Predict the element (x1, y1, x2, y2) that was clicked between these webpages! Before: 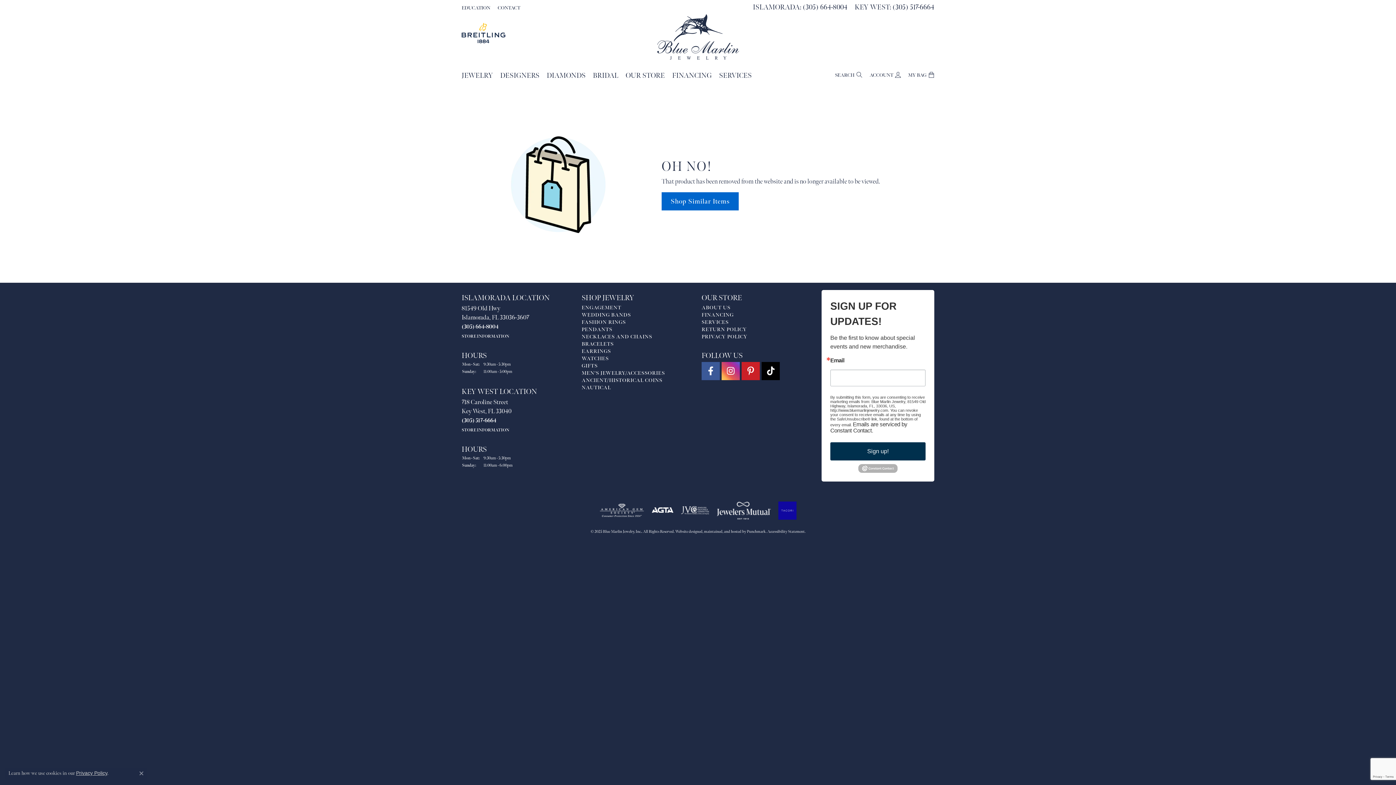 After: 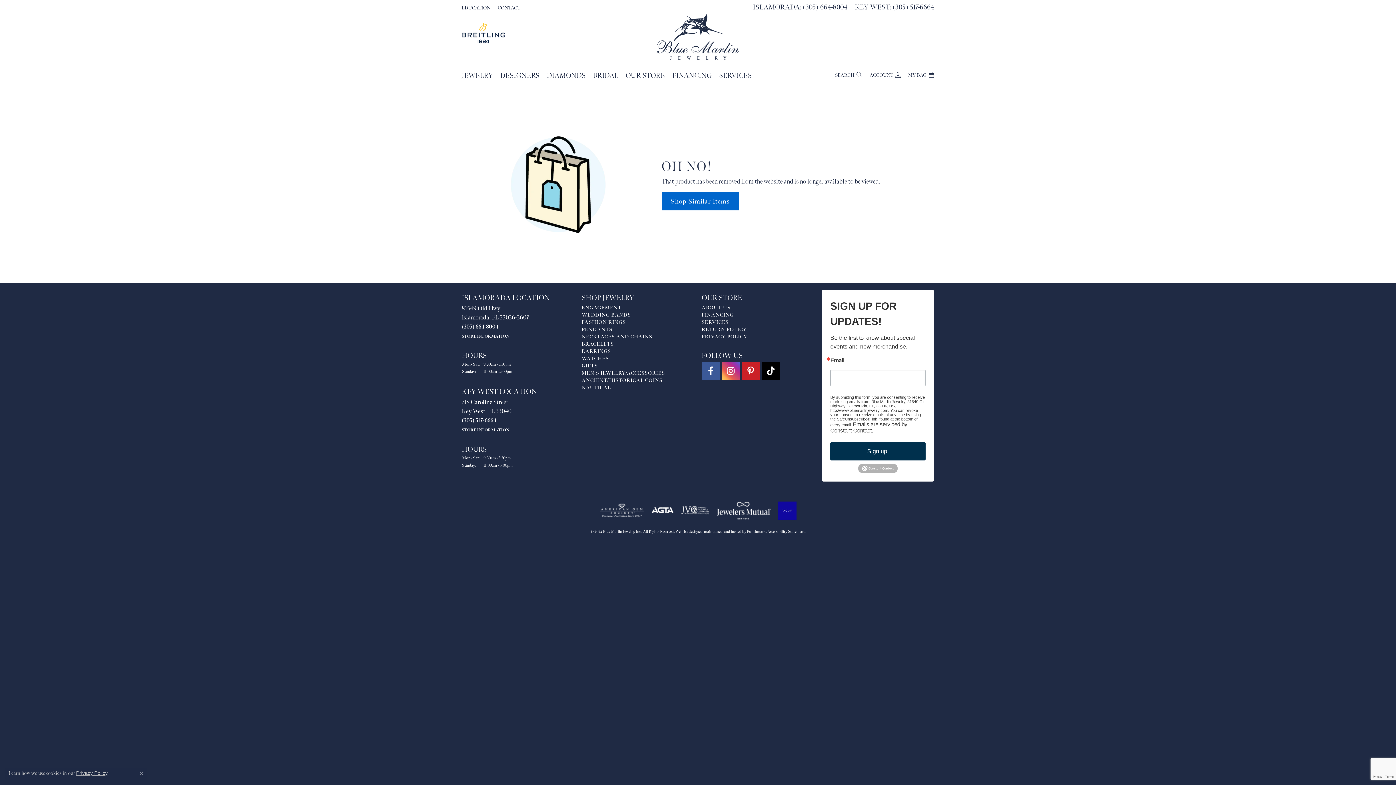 Action: bbox: (858, 464, 897, 471)